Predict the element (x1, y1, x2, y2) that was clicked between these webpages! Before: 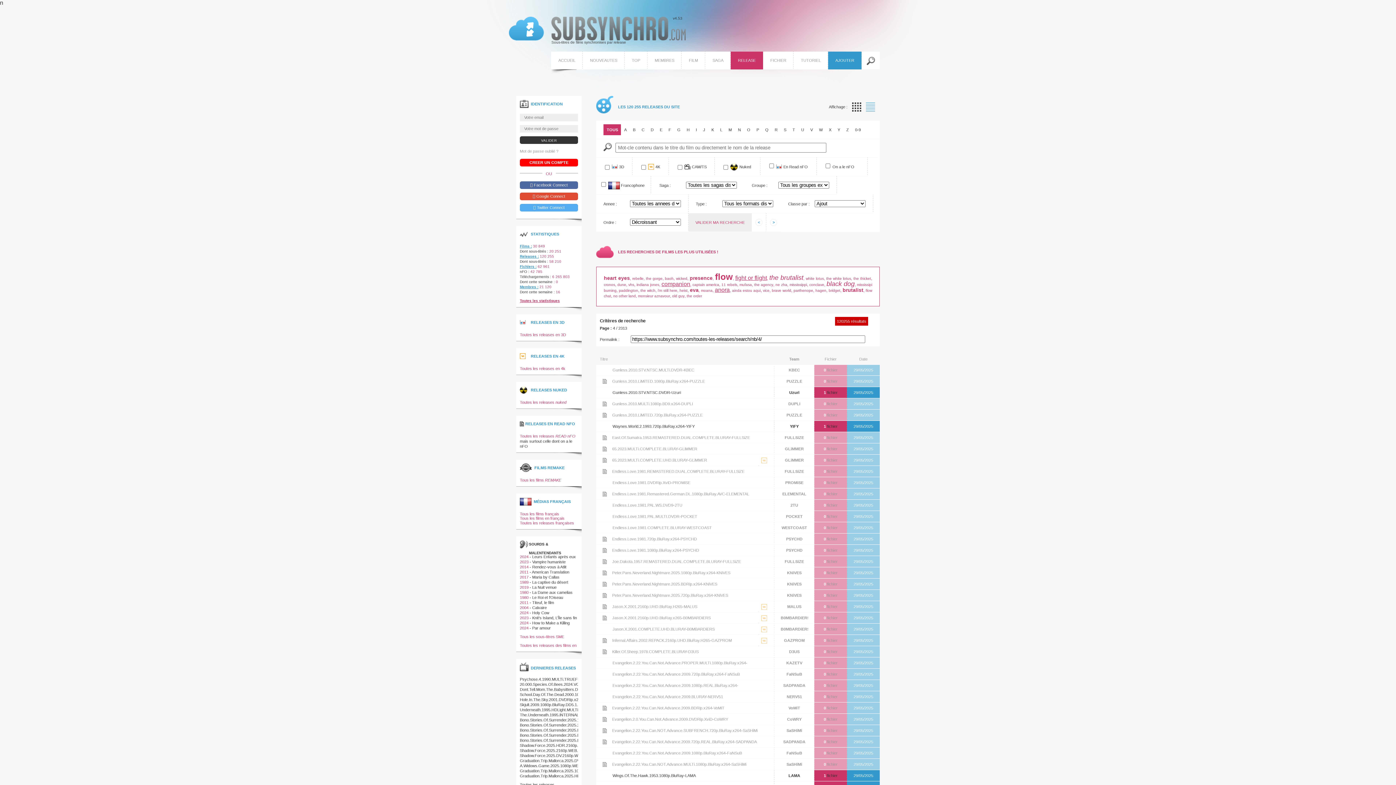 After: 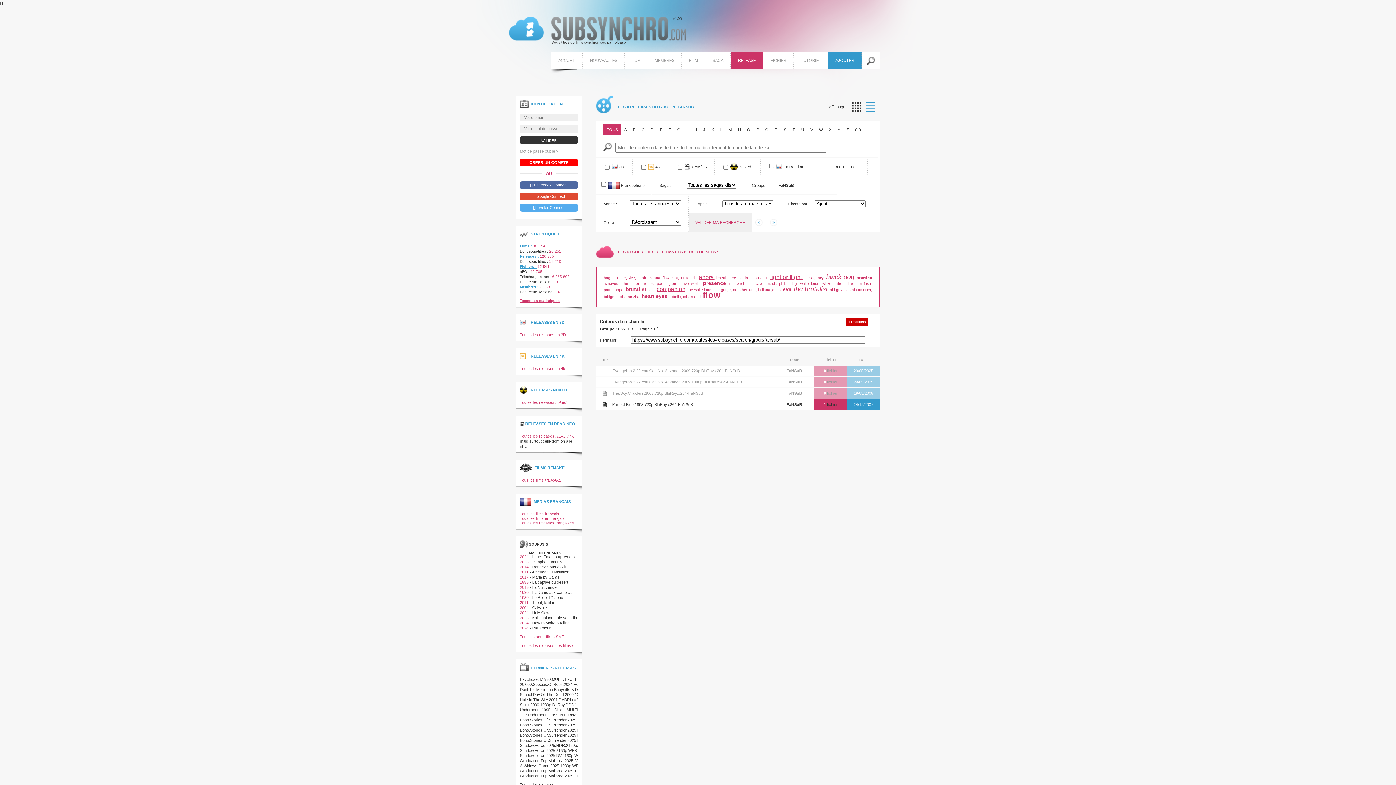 Action: label: FaNSuB bbox: (786, 669, 802, 680)